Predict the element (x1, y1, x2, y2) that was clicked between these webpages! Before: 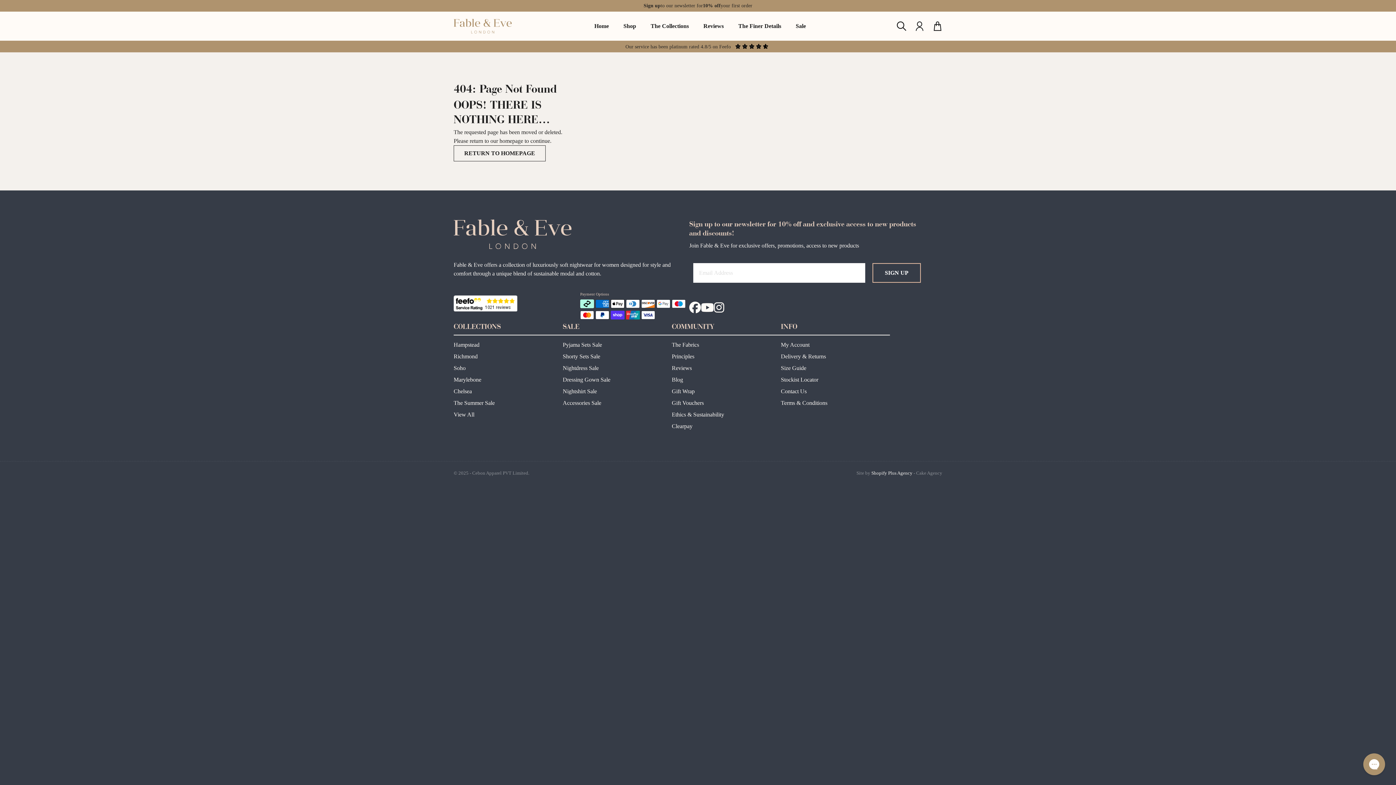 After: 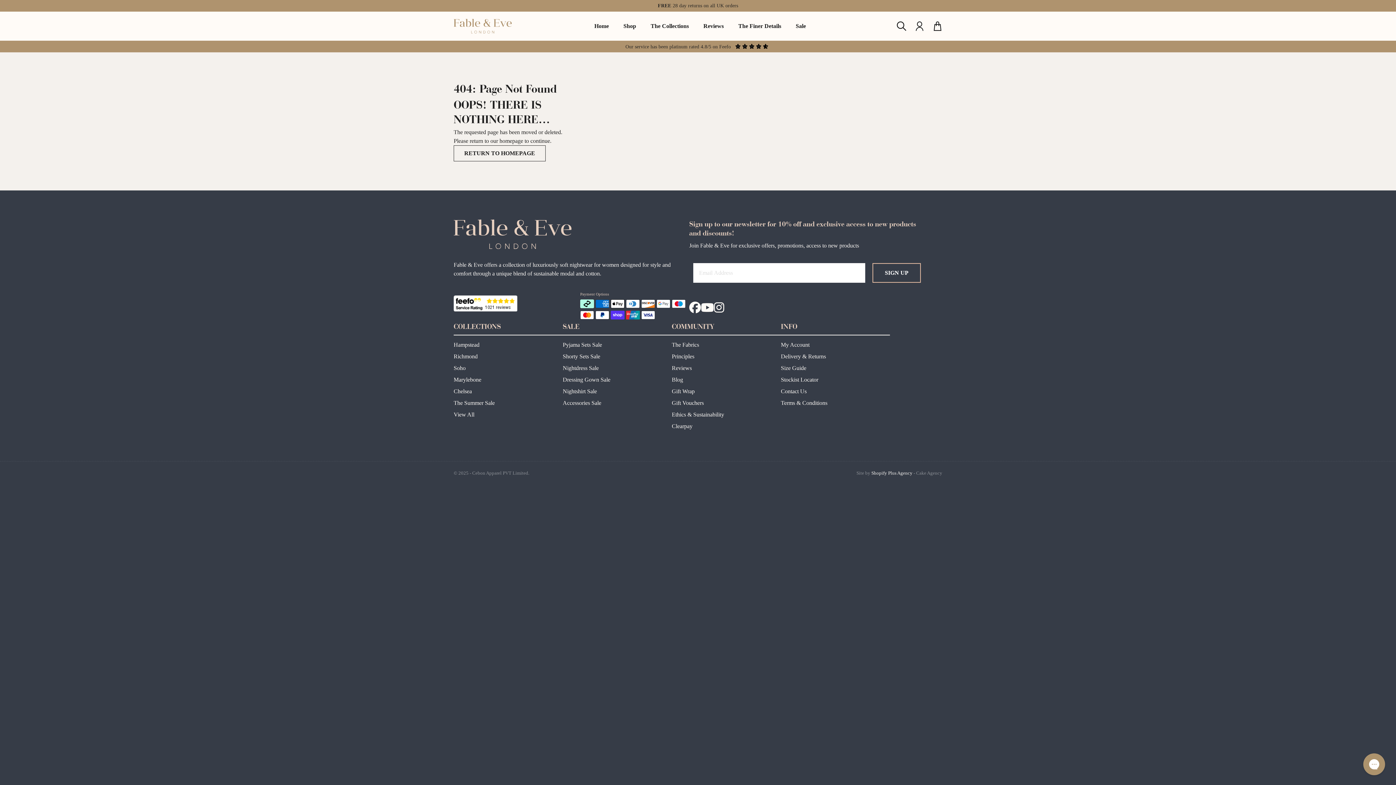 Action: bbox: (714, 306, 724, 313)